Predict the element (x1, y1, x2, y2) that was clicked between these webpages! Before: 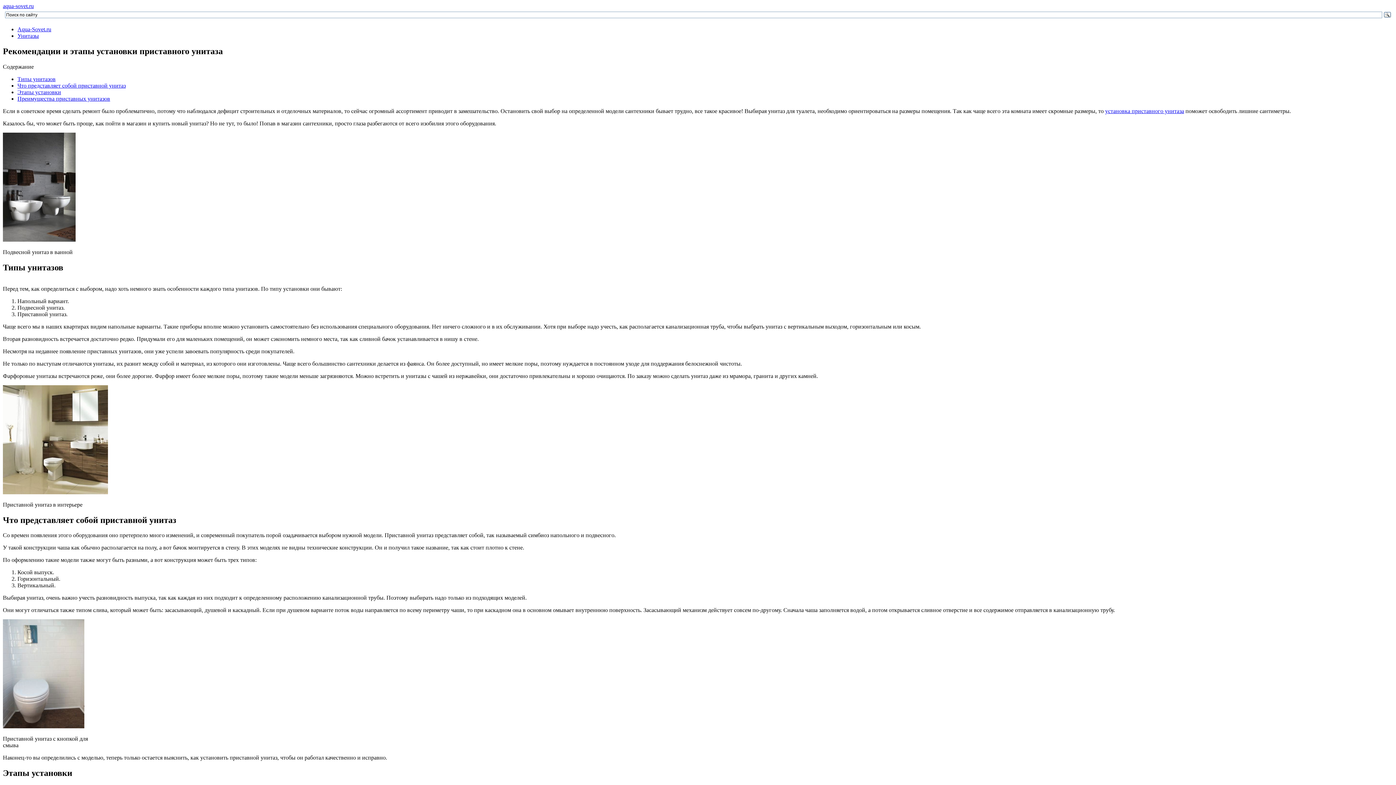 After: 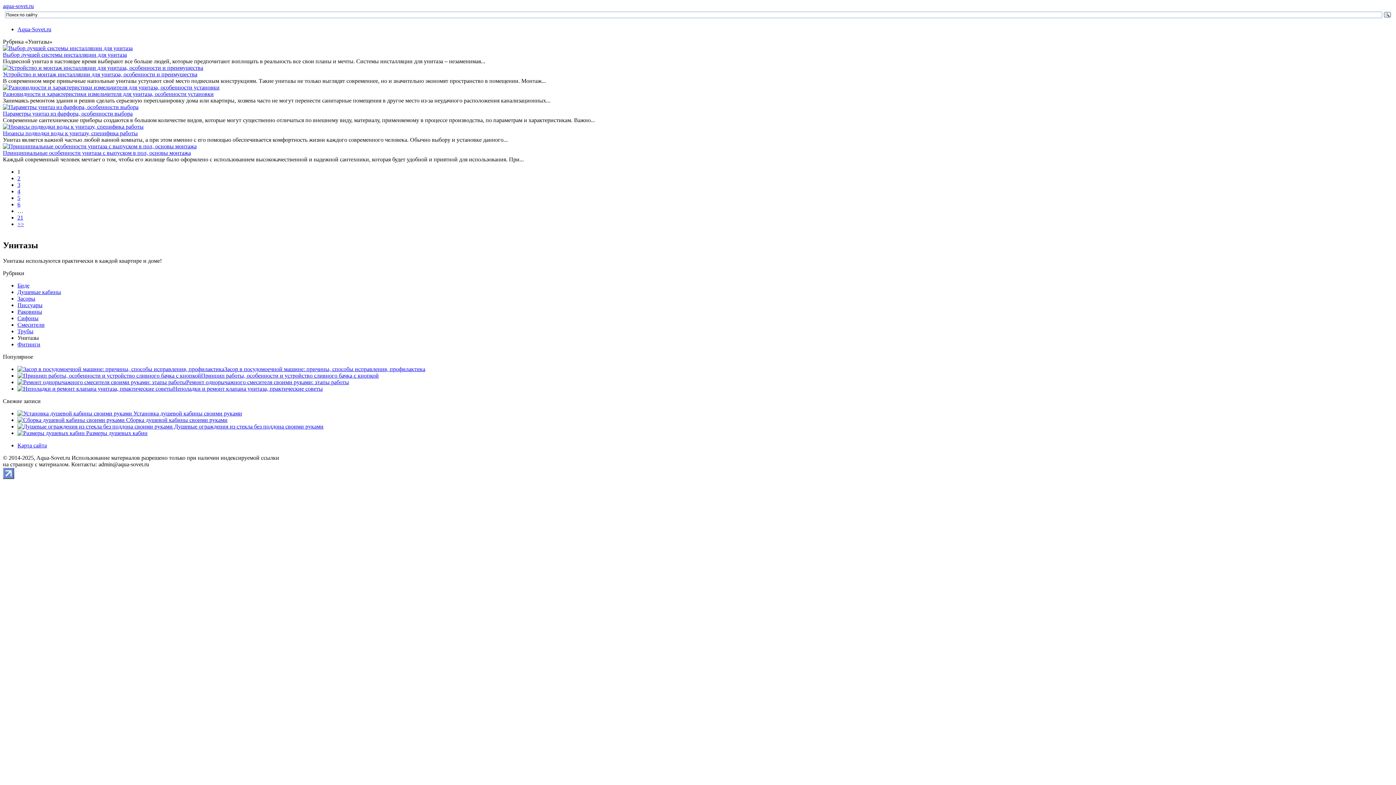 Action: label: Унитазы bbox: (17, 32, 38, 38)